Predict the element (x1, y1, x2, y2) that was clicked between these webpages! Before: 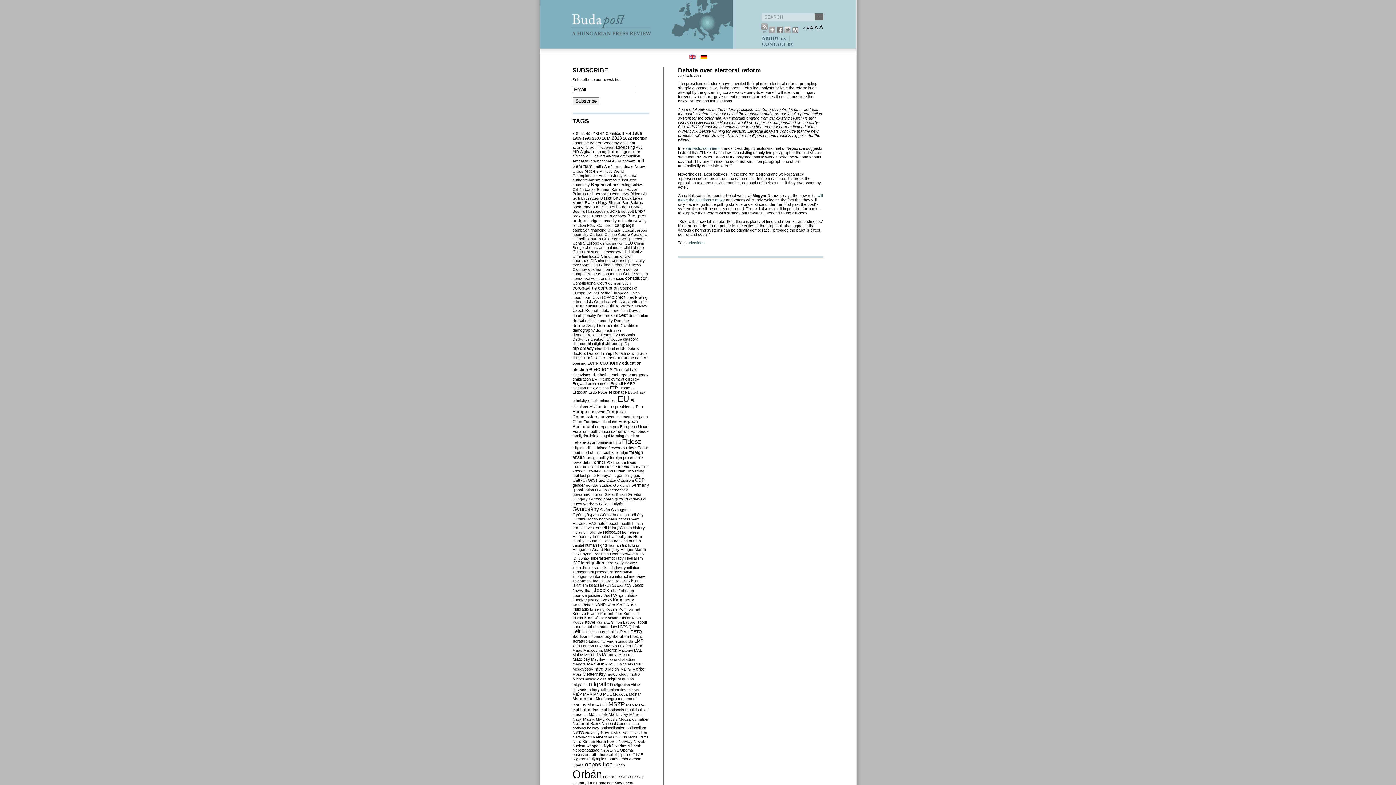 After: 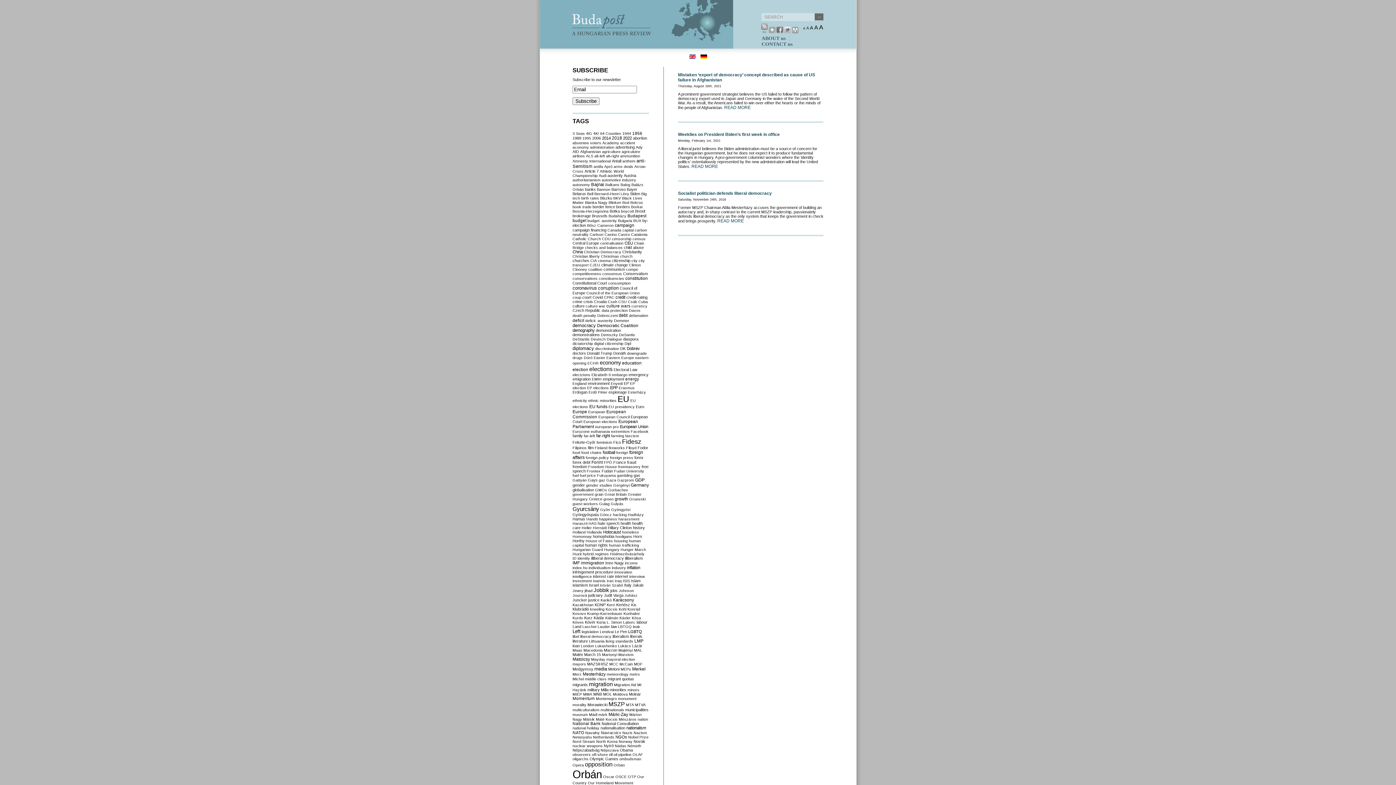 Action: bbox: (580, 634, 611, 638) label: liberal democracy